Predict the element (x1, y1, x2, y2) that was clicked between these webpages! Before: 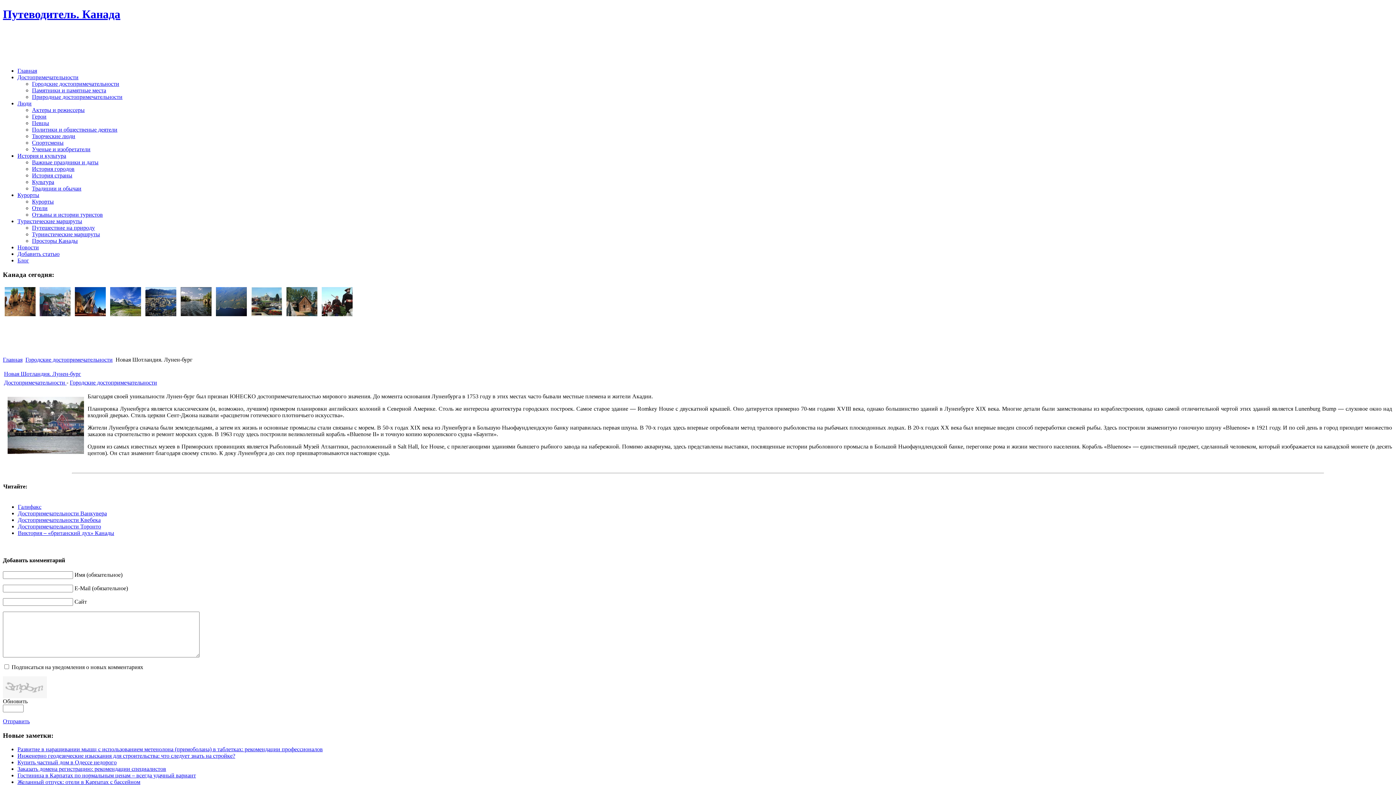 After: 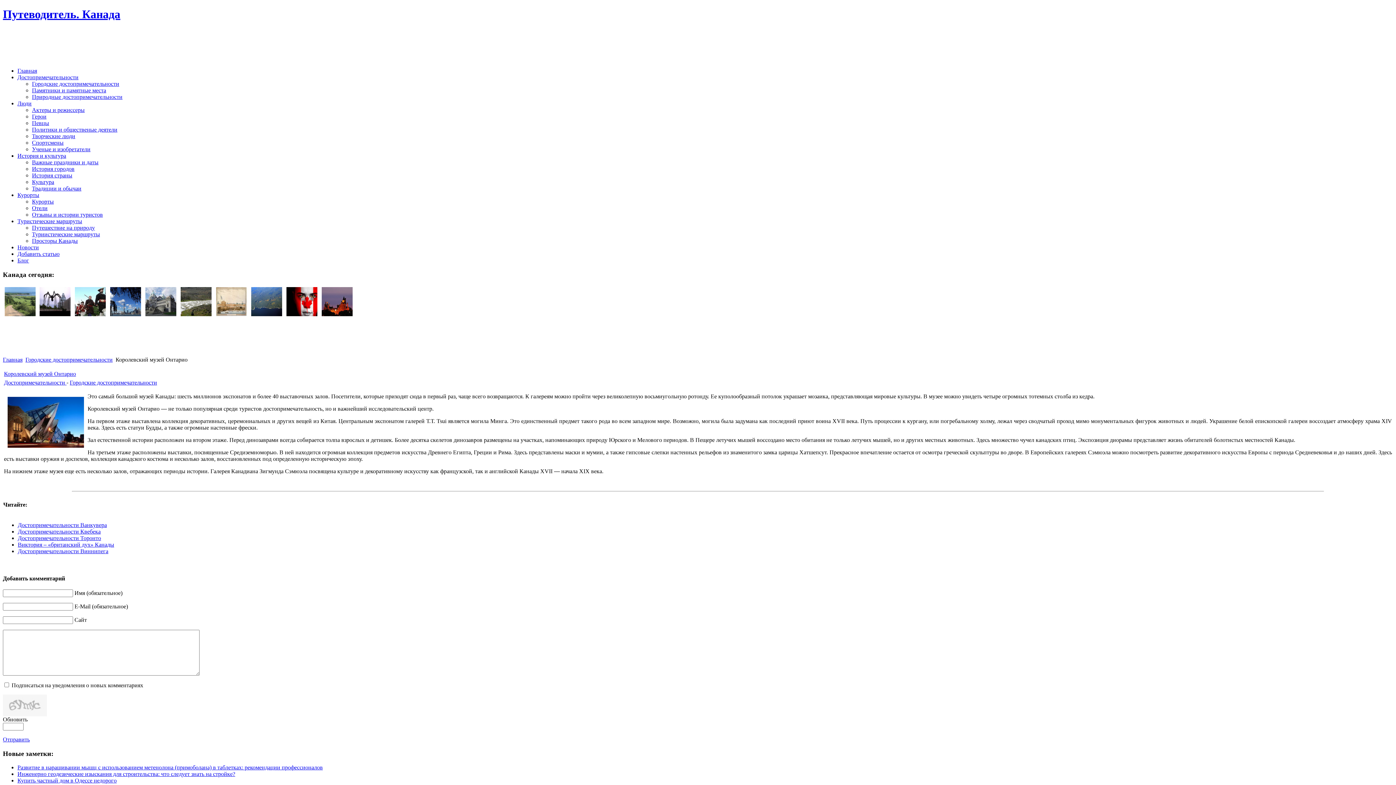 Action: bbox: (73, 312, 106, 318)